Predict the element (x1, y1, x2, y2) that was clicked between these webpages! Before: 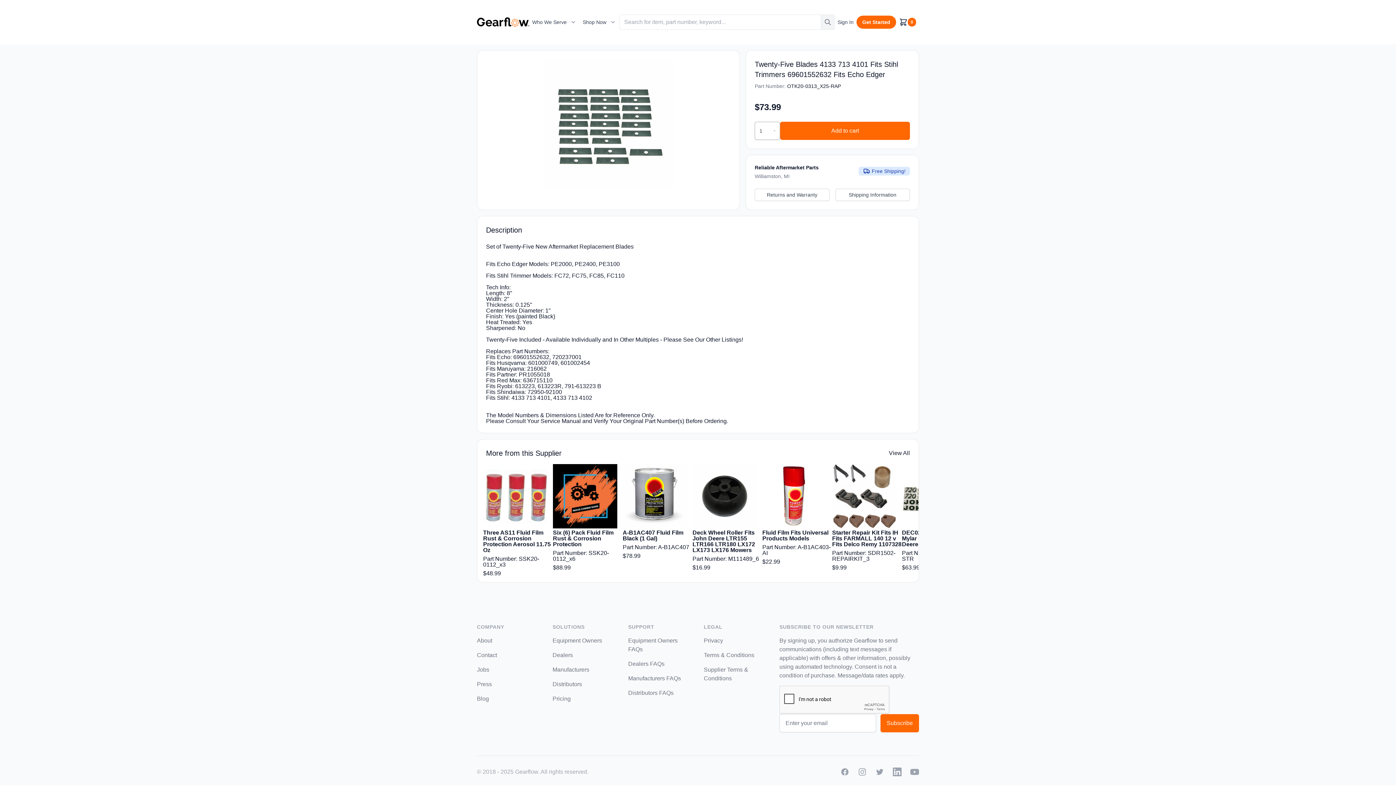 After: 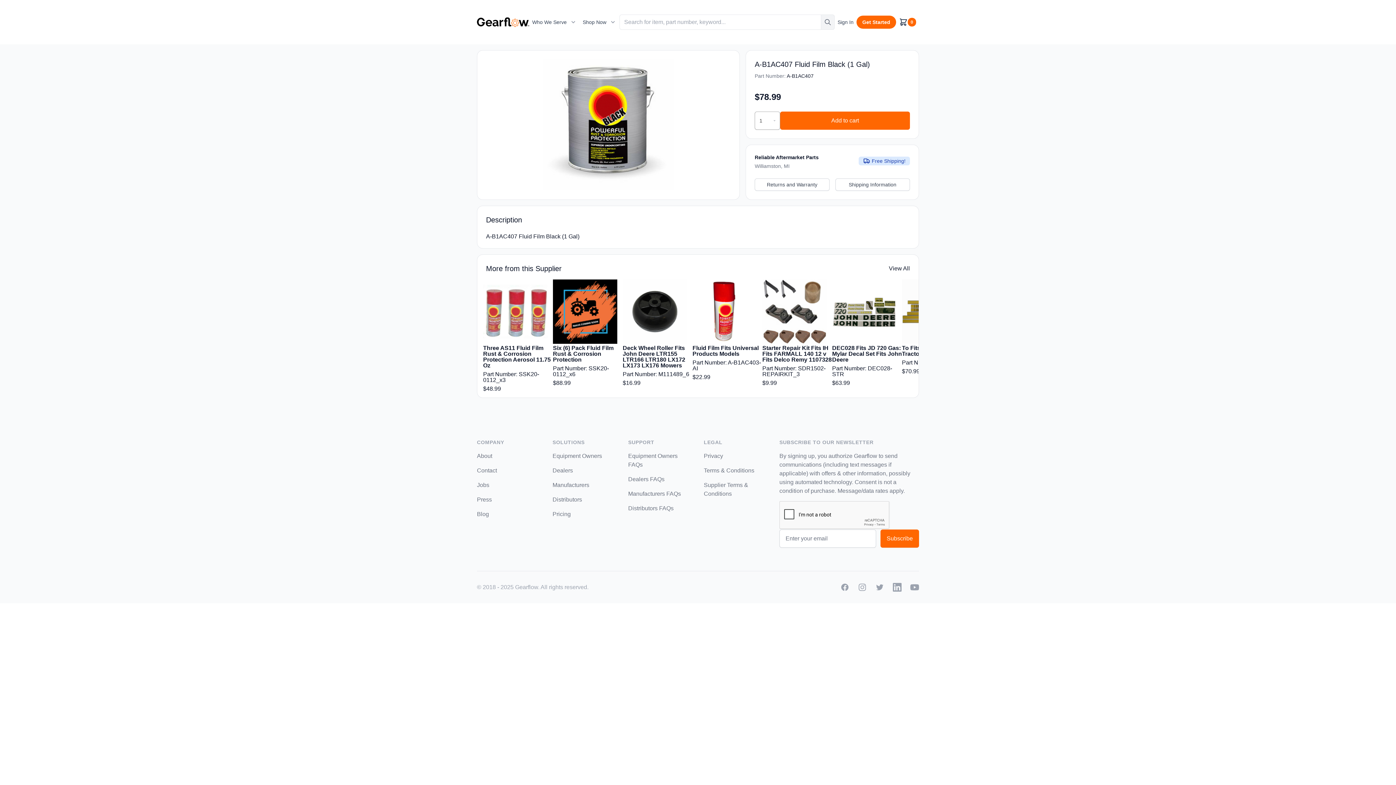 Action: bbox: (622, 464, 692, 559) label: A-B1AC407 Fluid Film Black (1 Gal)
Part Number: A-B1AC407
$78.99